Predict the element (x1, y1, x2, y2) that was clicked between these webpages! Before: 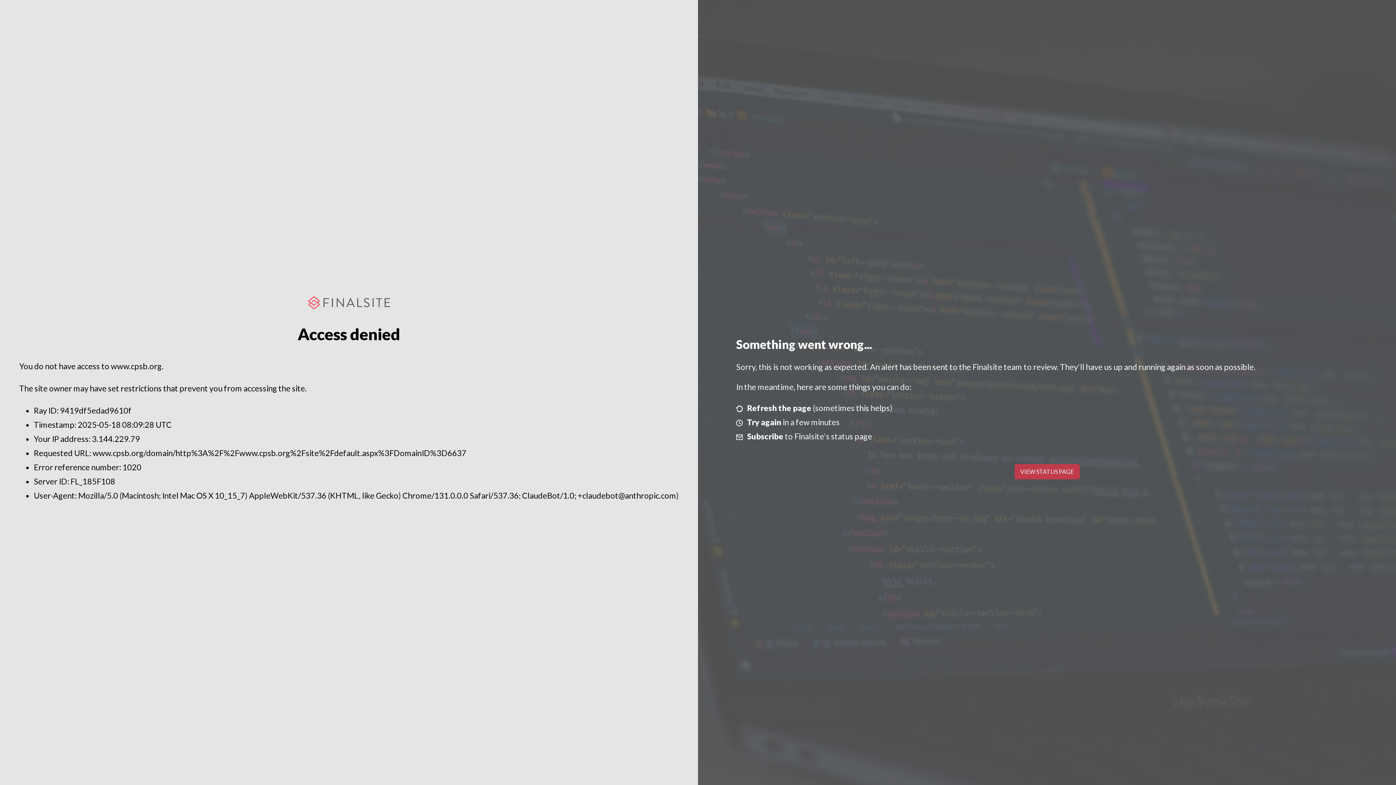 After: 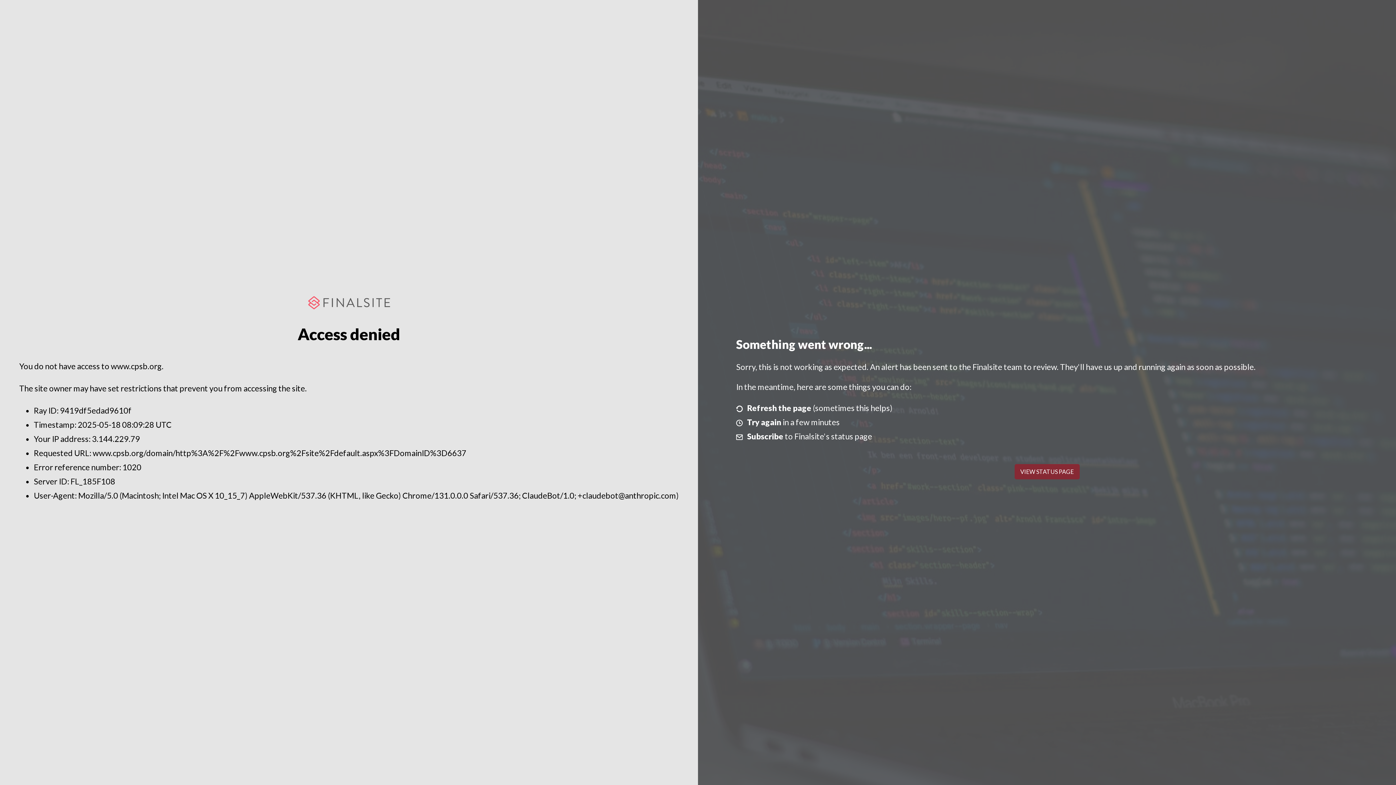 Action: bbox: (1014, 464, 1079, 479) label: VIEW STATUS PAGE